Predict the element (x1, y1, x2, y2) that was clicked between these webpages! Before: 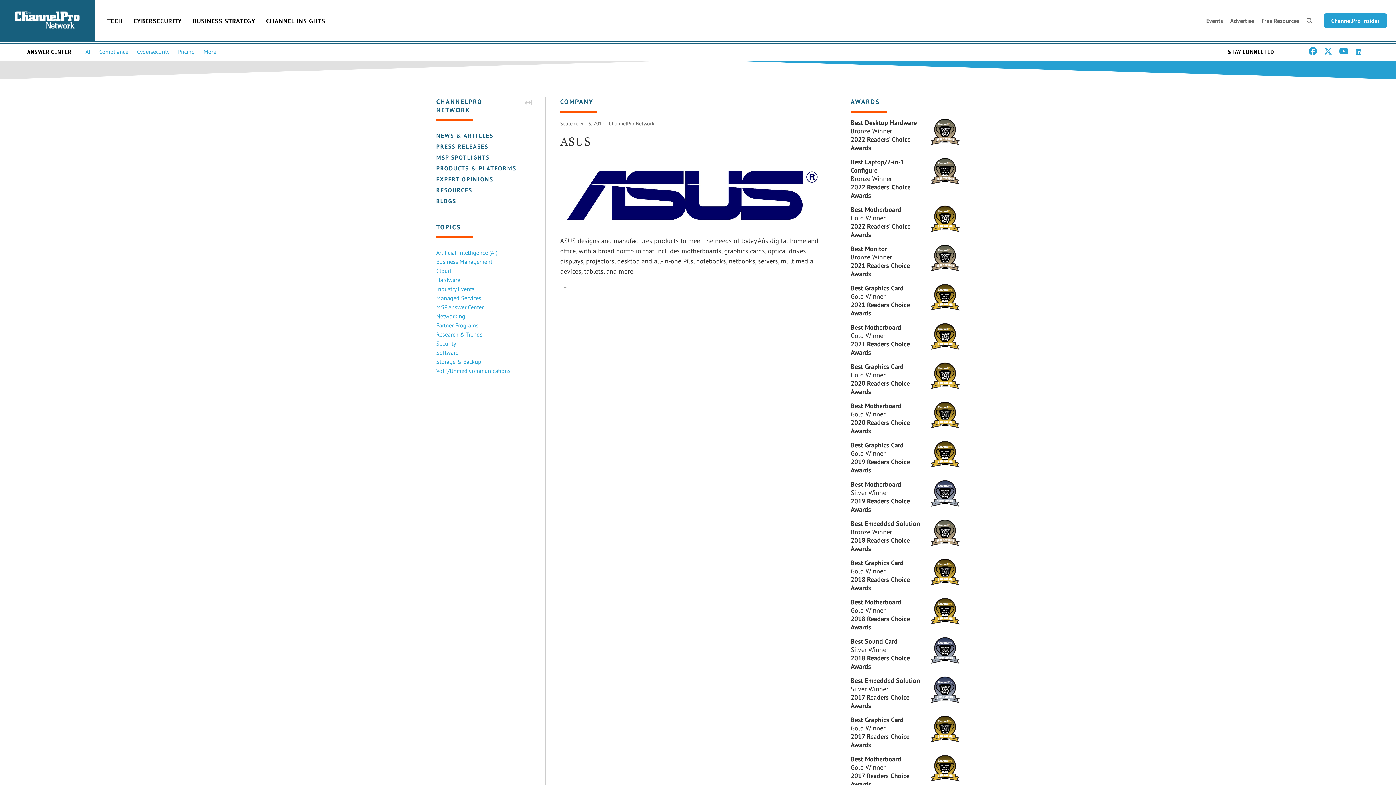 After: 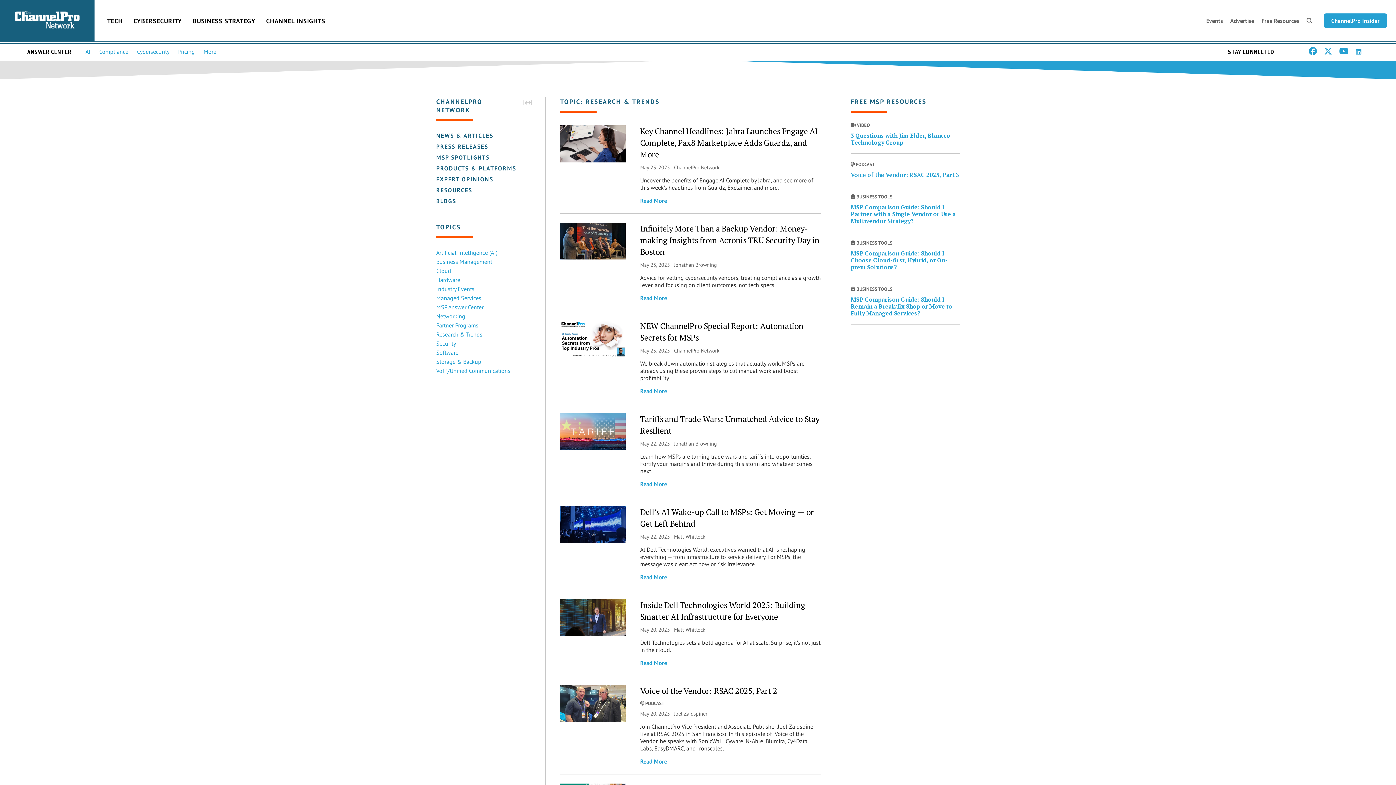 Action: bbox: (436, 330, 482, 338) label: Research & Trends